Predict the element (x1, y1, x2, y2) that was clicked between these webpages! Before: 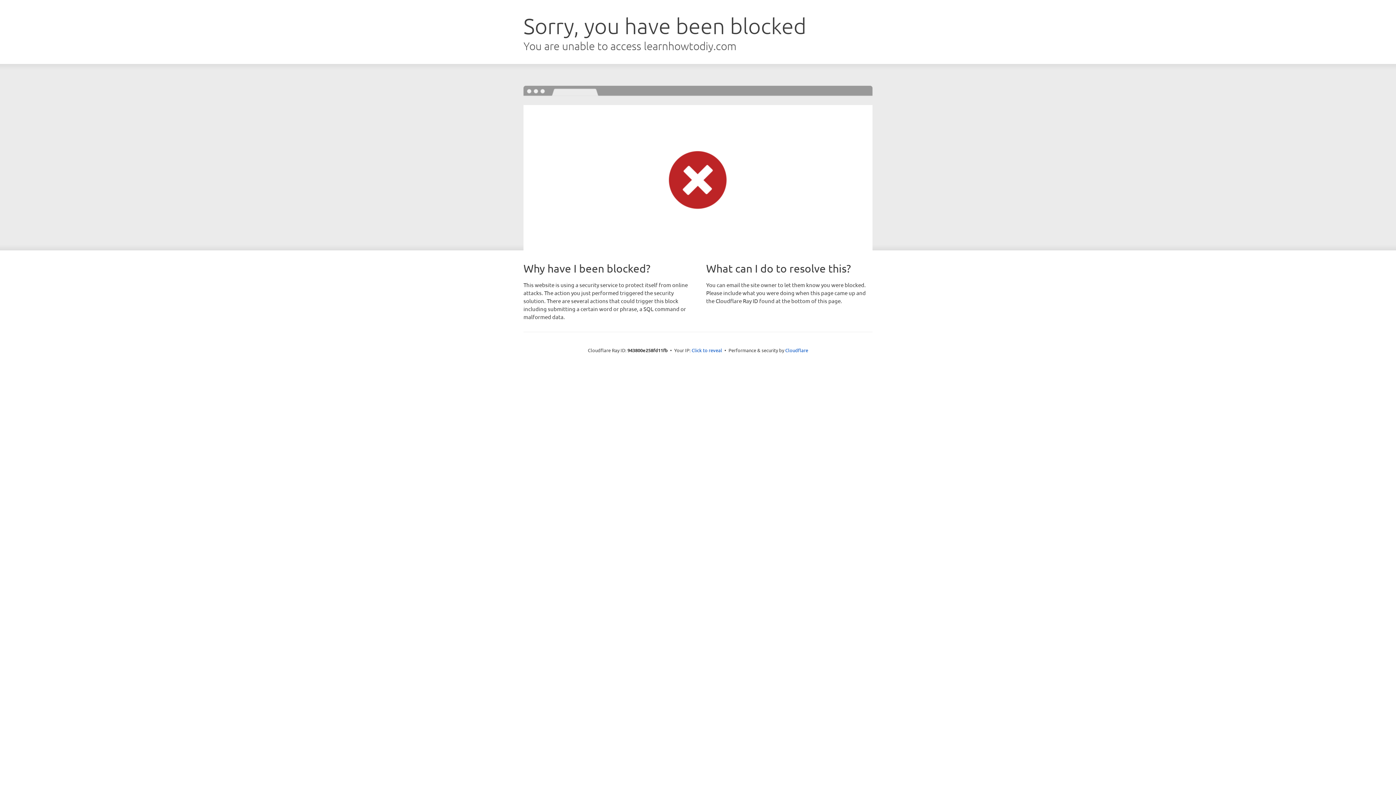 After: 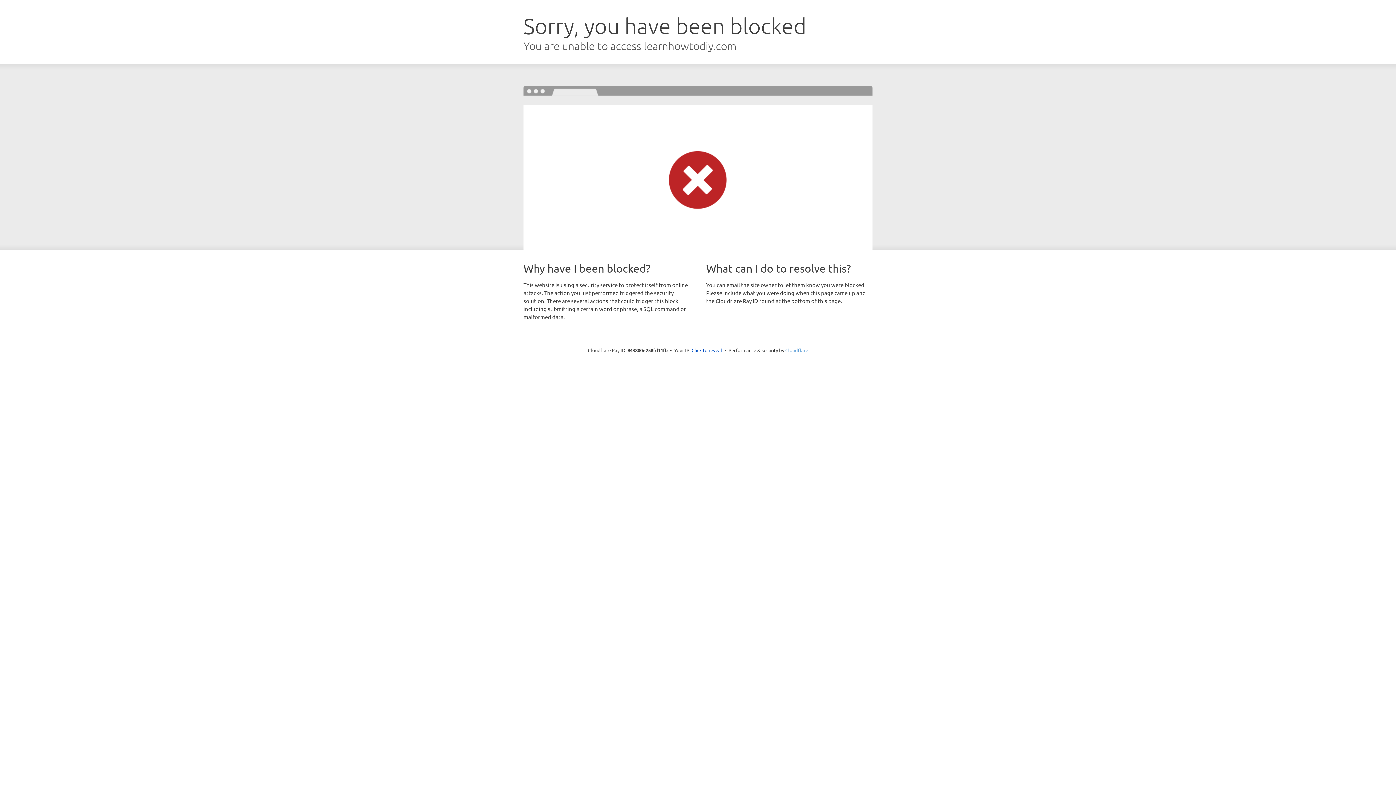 Action: label: Cloudflare bbox: (785, 347, 808, 353)